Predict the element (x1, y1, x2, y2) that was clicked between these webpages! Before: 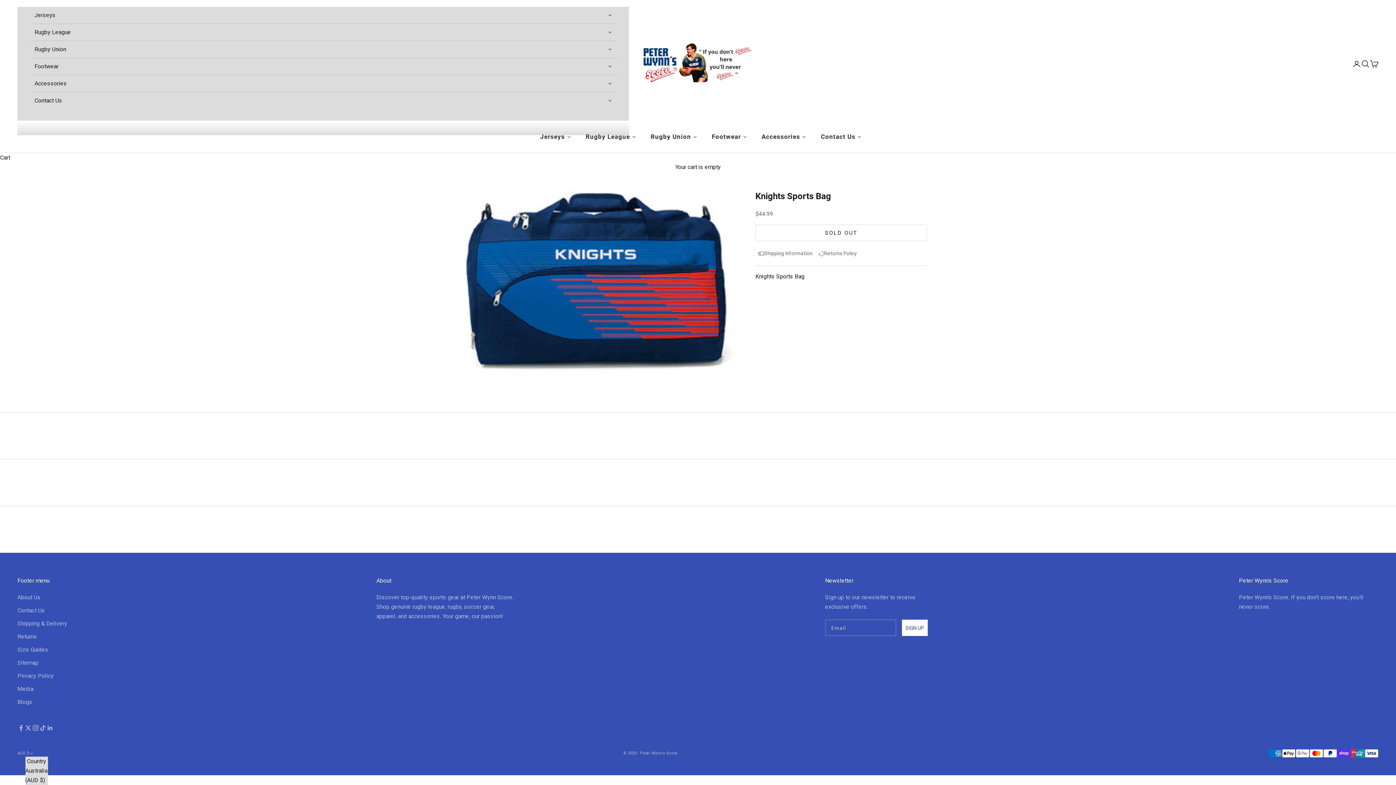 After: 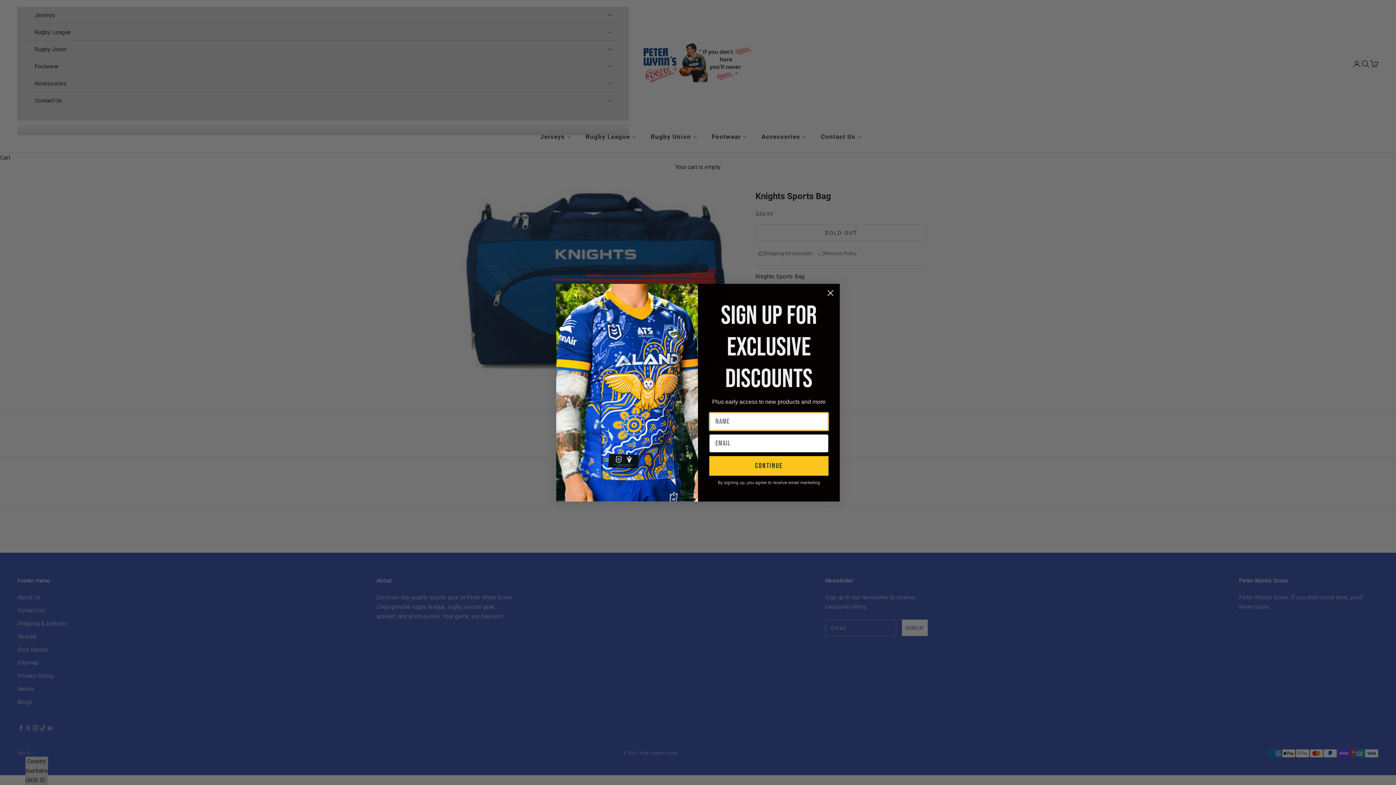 Action: bbox: (754, 127, 813, 145) label: Accessories